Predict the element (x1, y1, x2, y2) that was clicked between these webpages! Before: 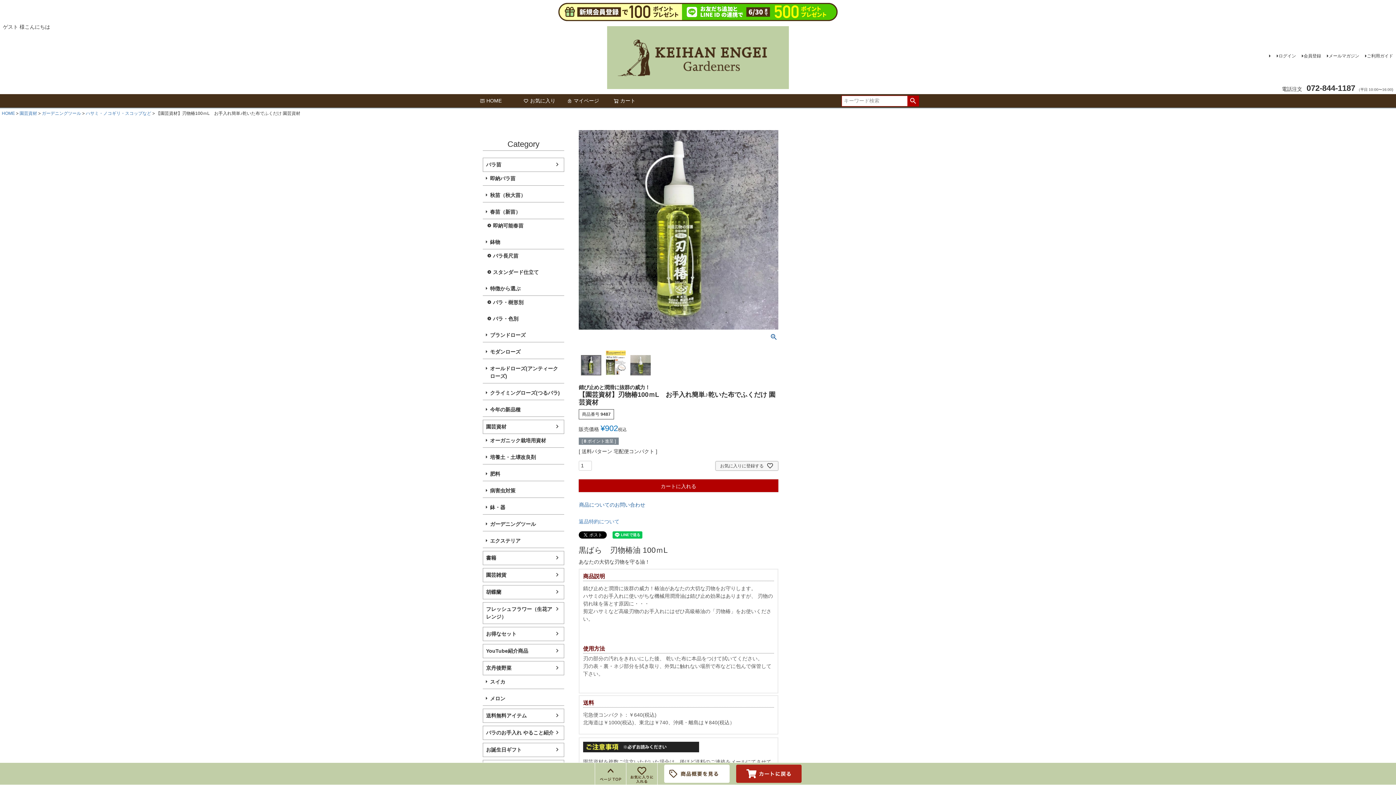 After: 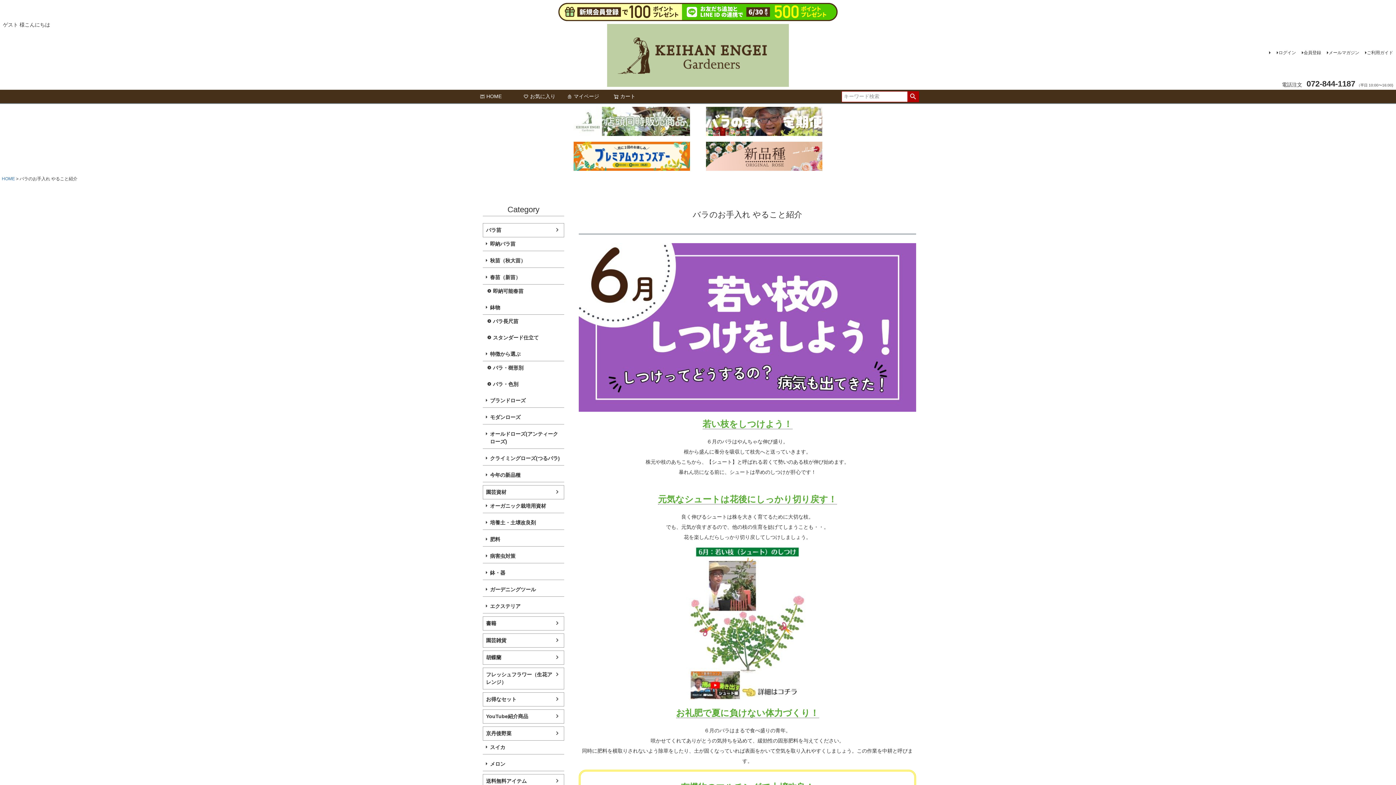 Action: label: バラのお手入れ やること紹介 bbox: (483, 726, 564, 739)